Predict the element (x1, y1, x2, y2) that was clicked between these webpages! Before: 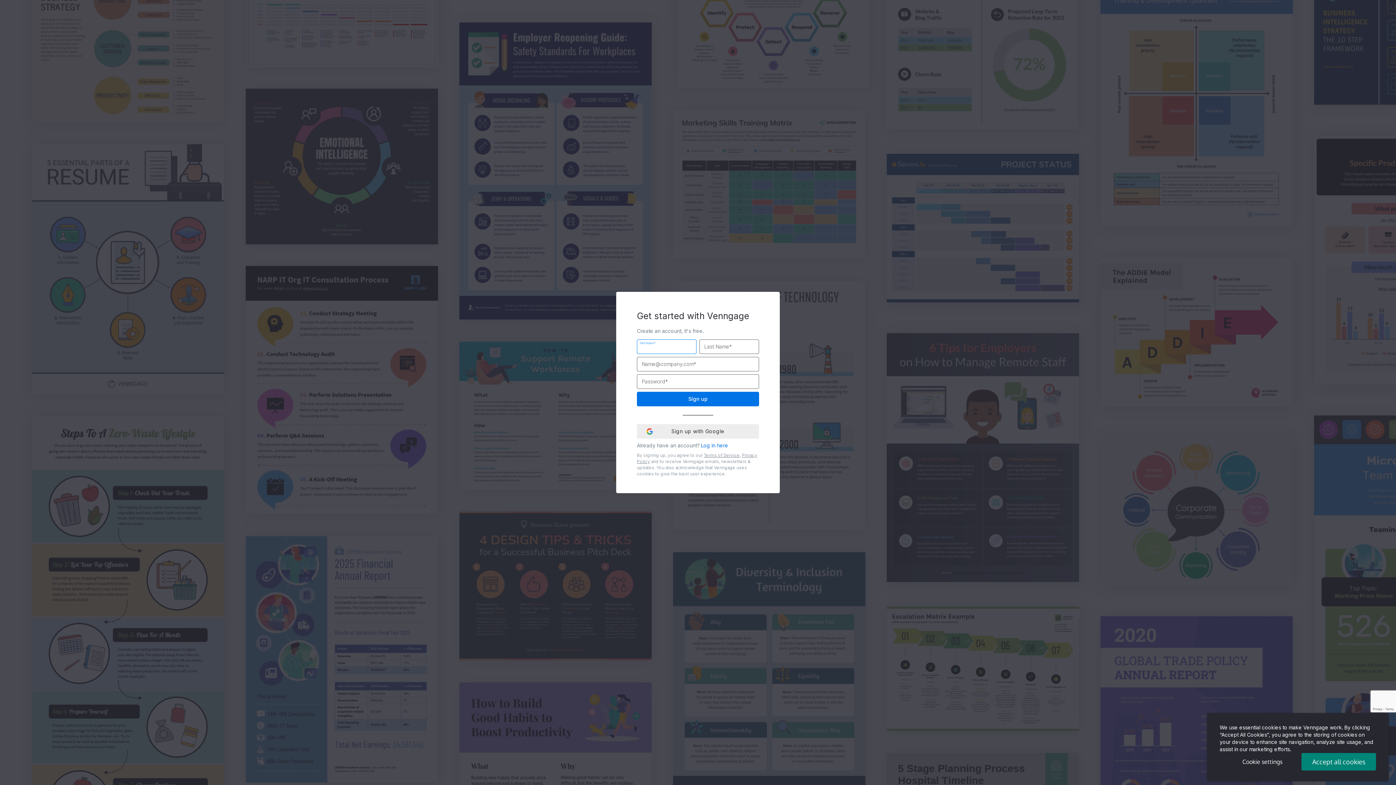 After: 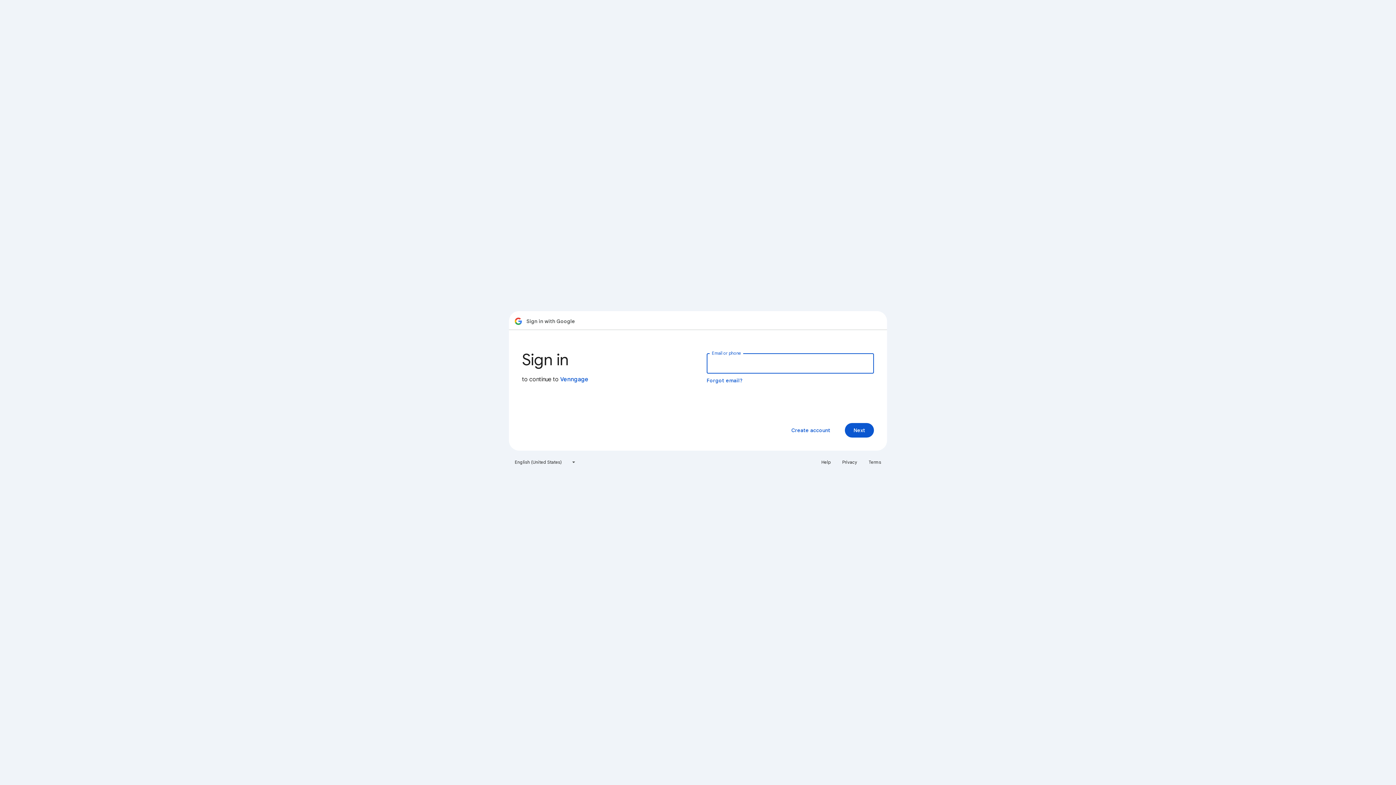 Action: label: Sign up with Google bbox: (637, 424, 759, 438)